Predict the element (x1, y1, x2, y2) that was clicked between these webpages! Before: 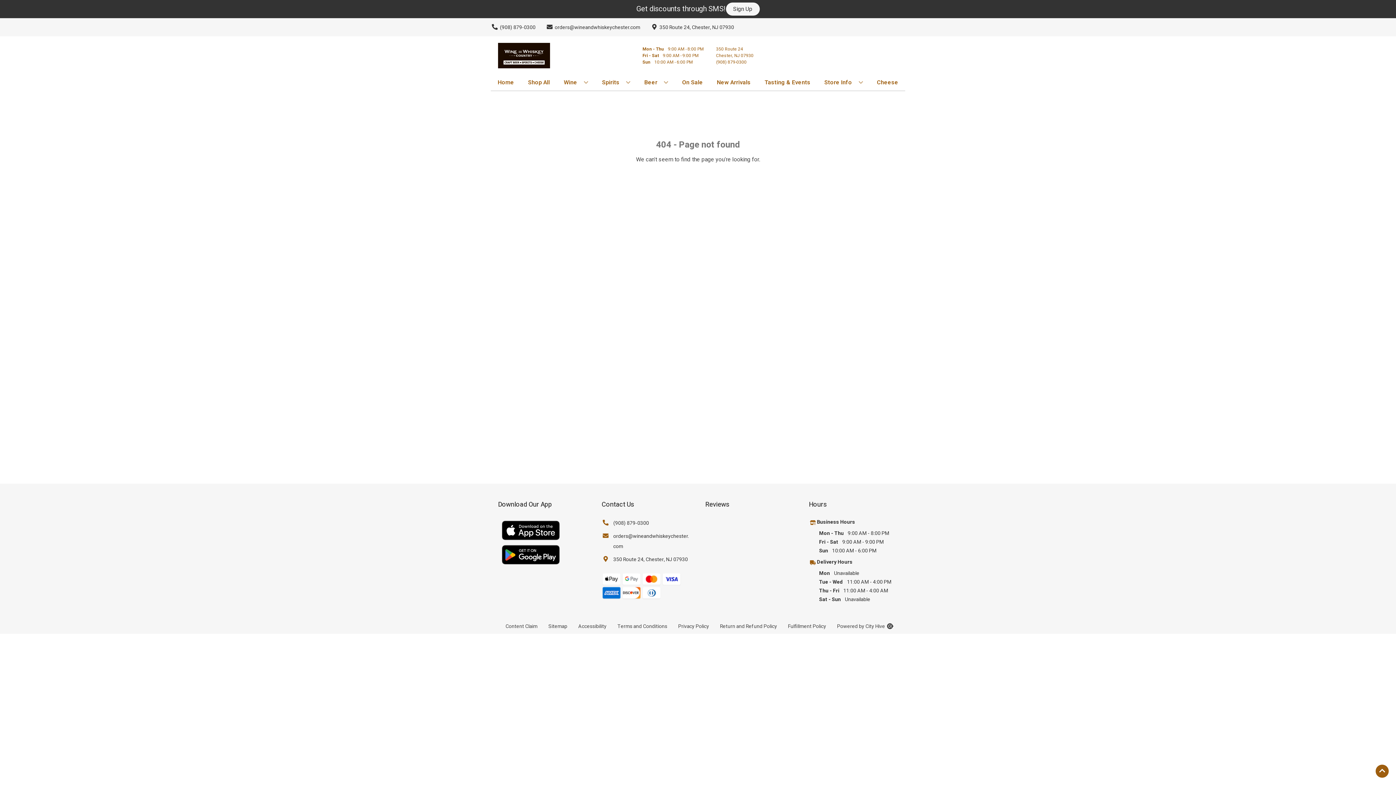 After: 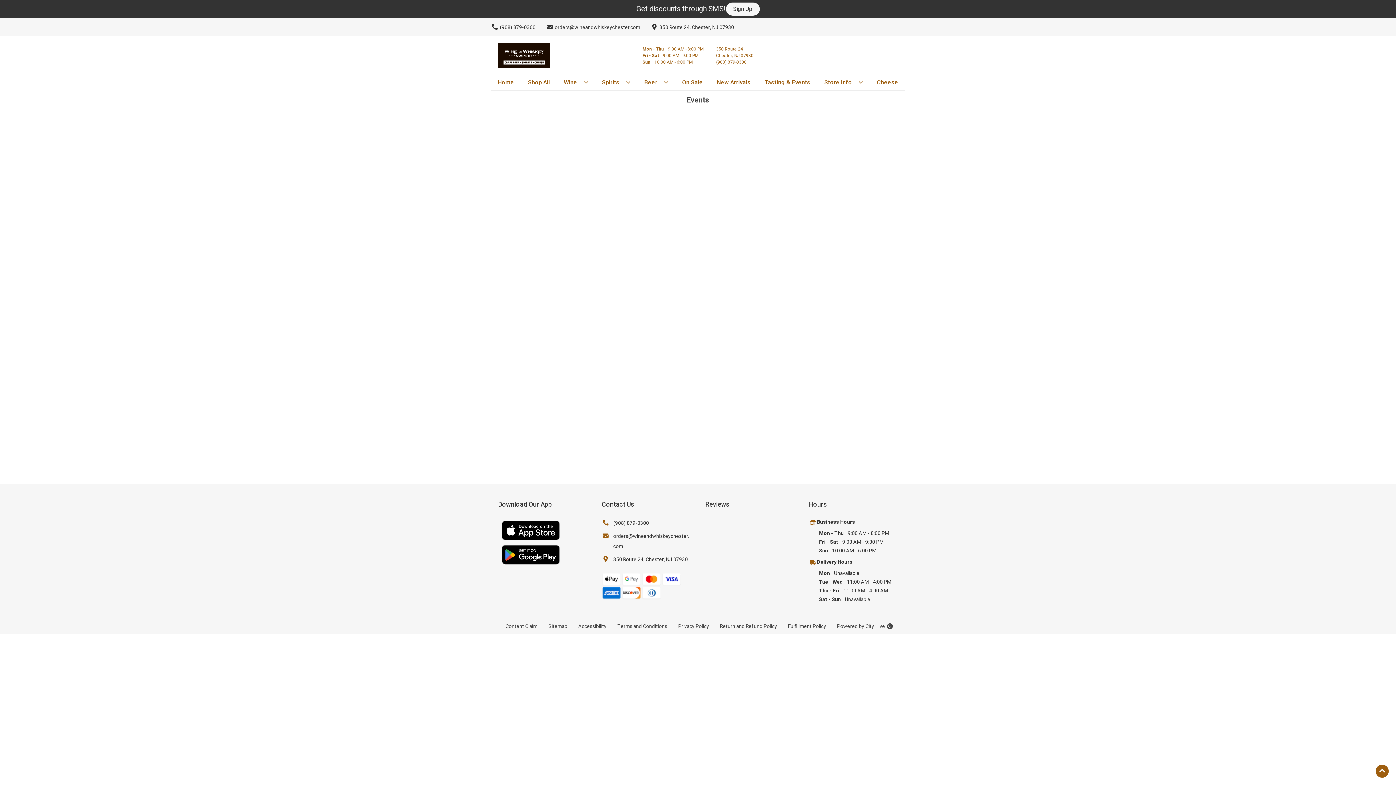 Action: bbox: (761, 74, 813, 90) label: Tasting & Events